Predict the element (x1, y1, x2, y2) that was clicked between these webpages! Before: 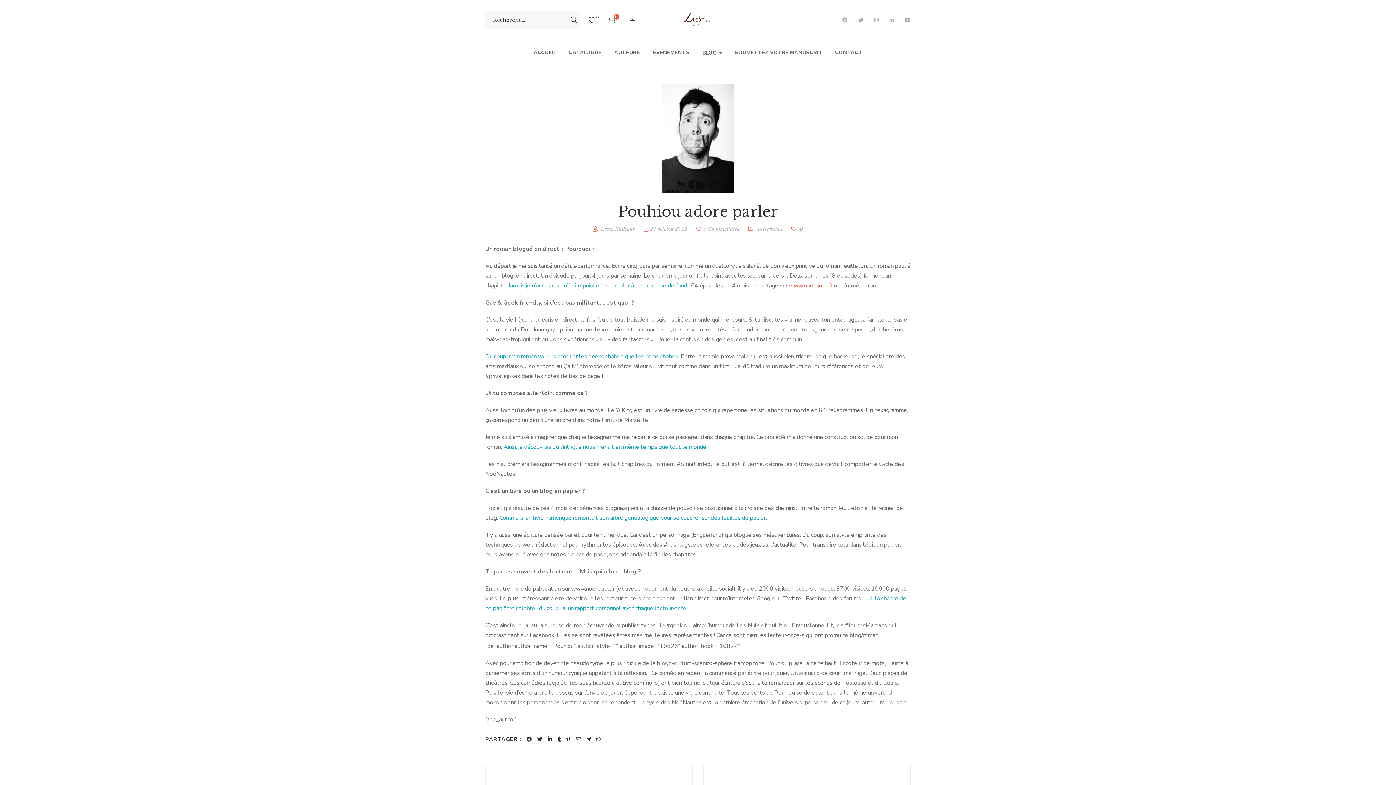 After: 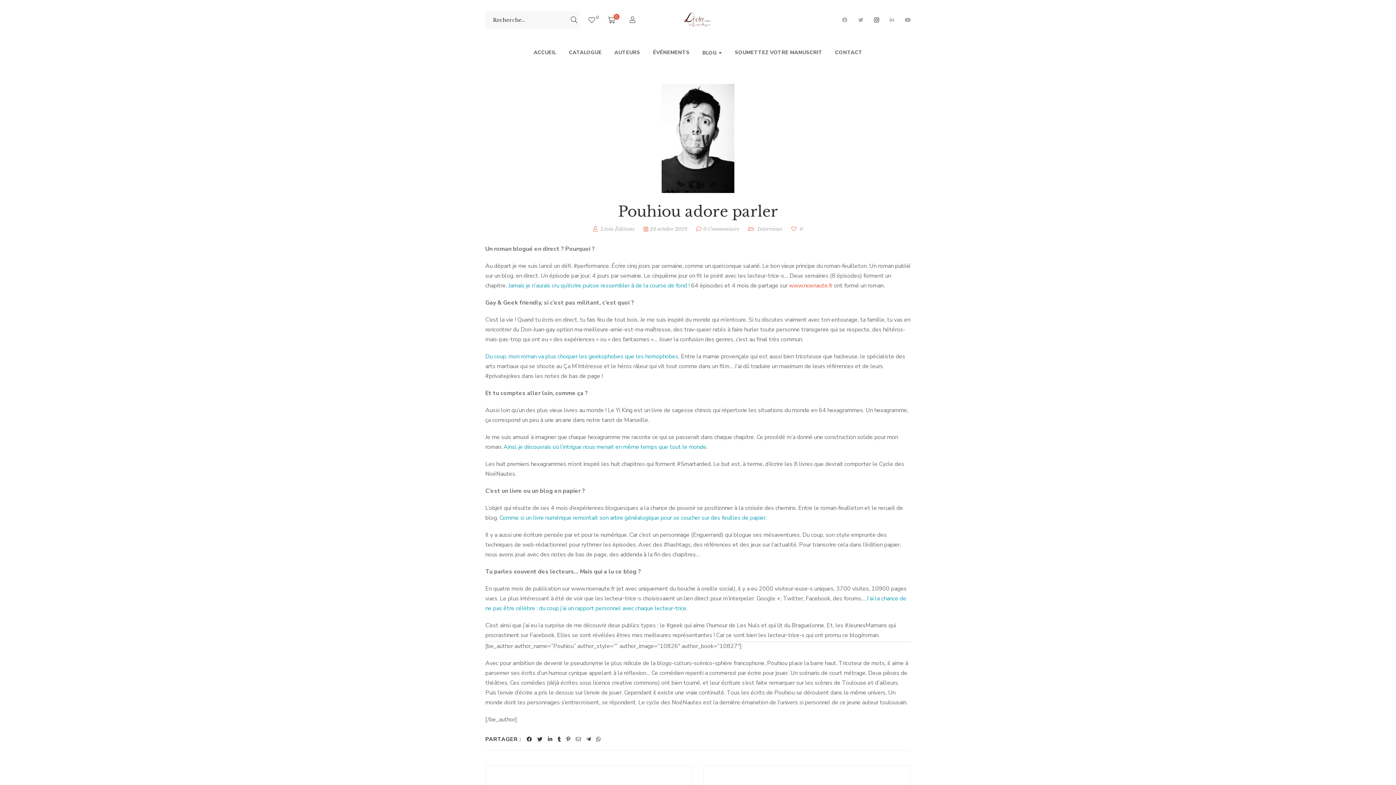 Action: label: Instagram bbox: (874, 17, 878, 22)